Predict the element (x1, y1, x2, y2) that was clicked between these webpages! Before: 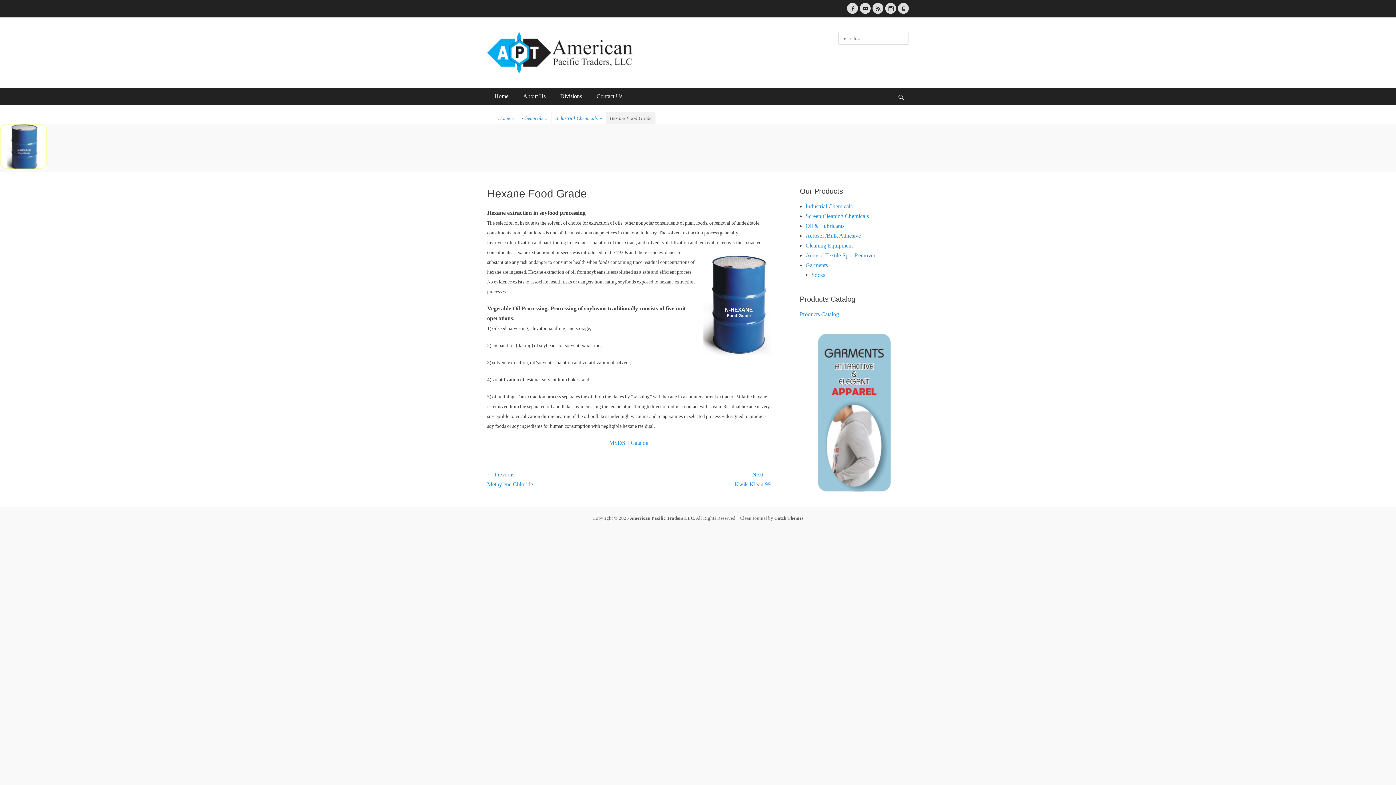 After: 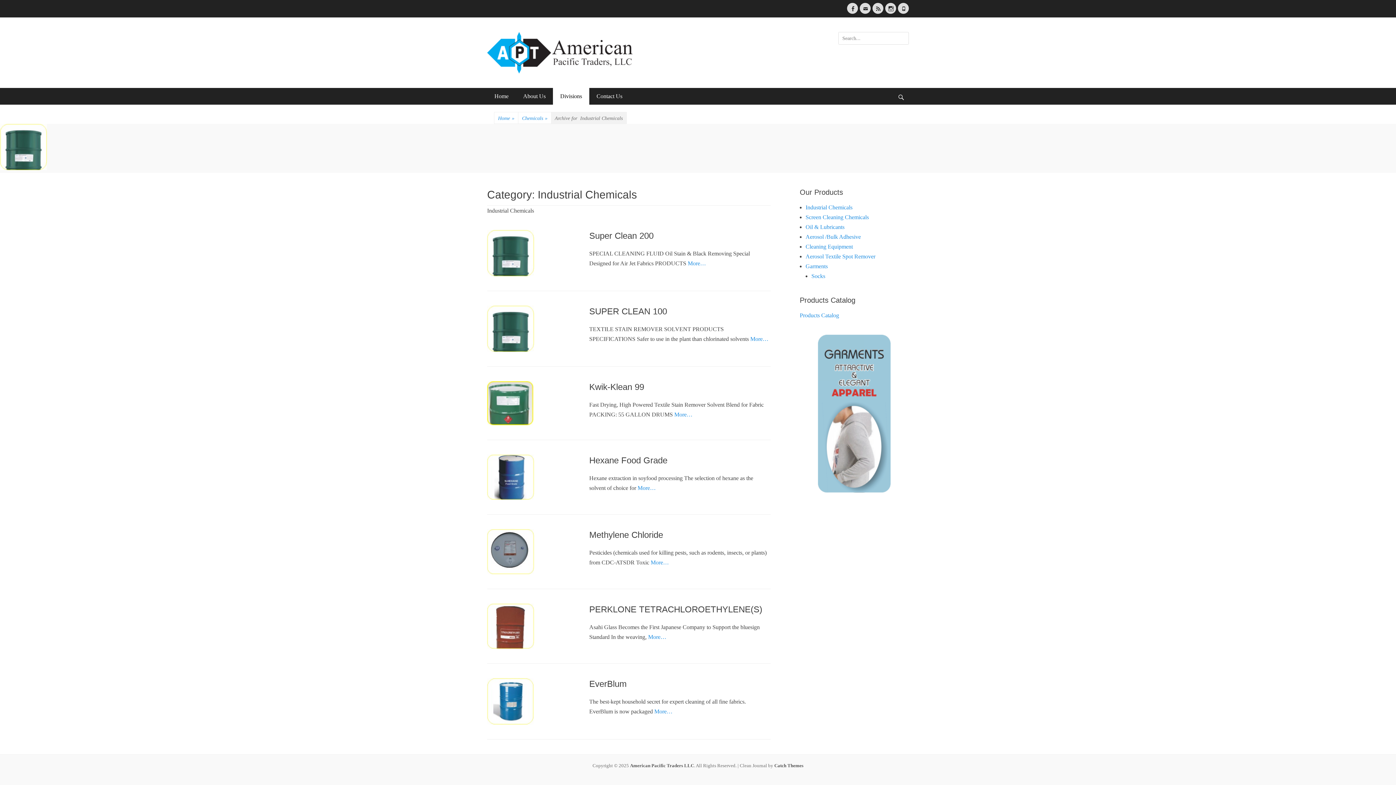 Action: label: Industrial Chemicals bbox: (805, 203, 852, 209)